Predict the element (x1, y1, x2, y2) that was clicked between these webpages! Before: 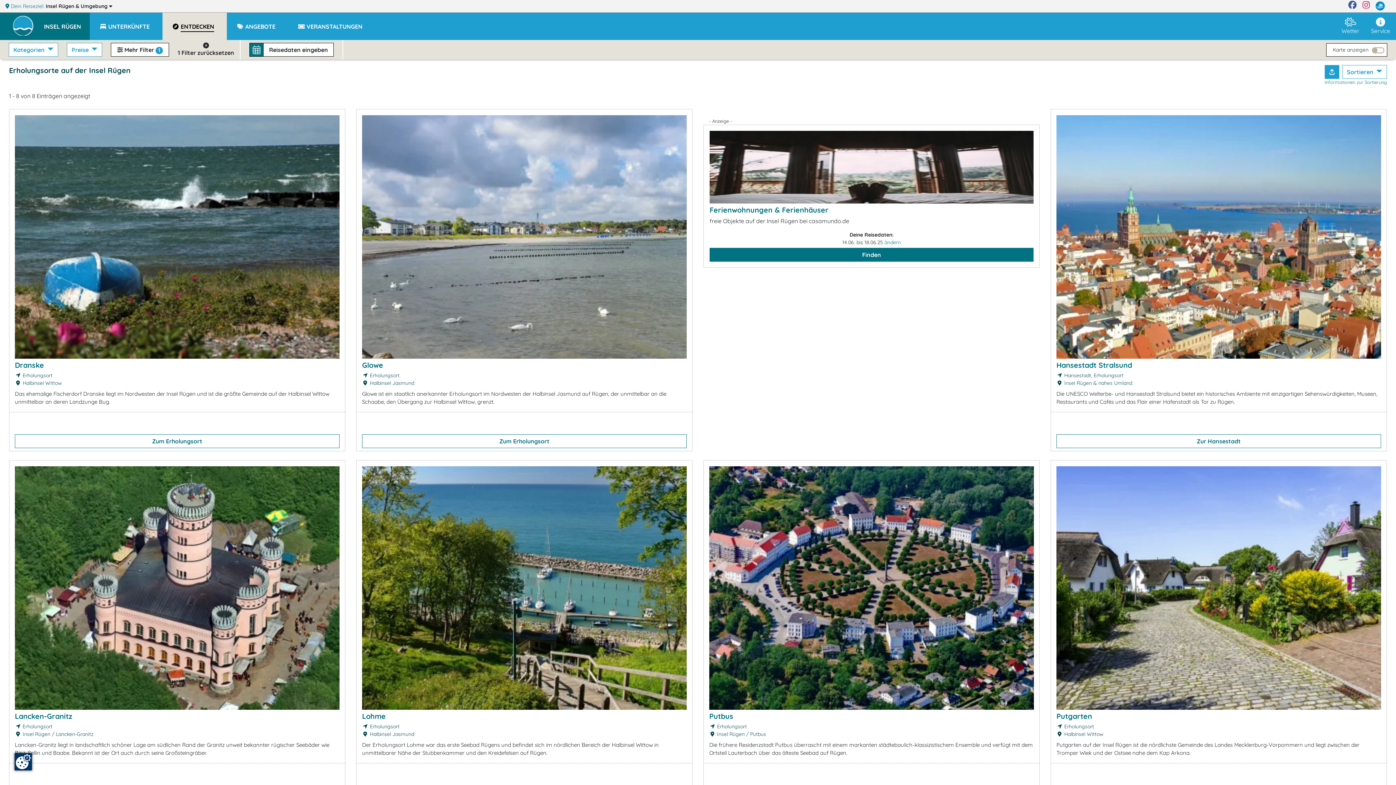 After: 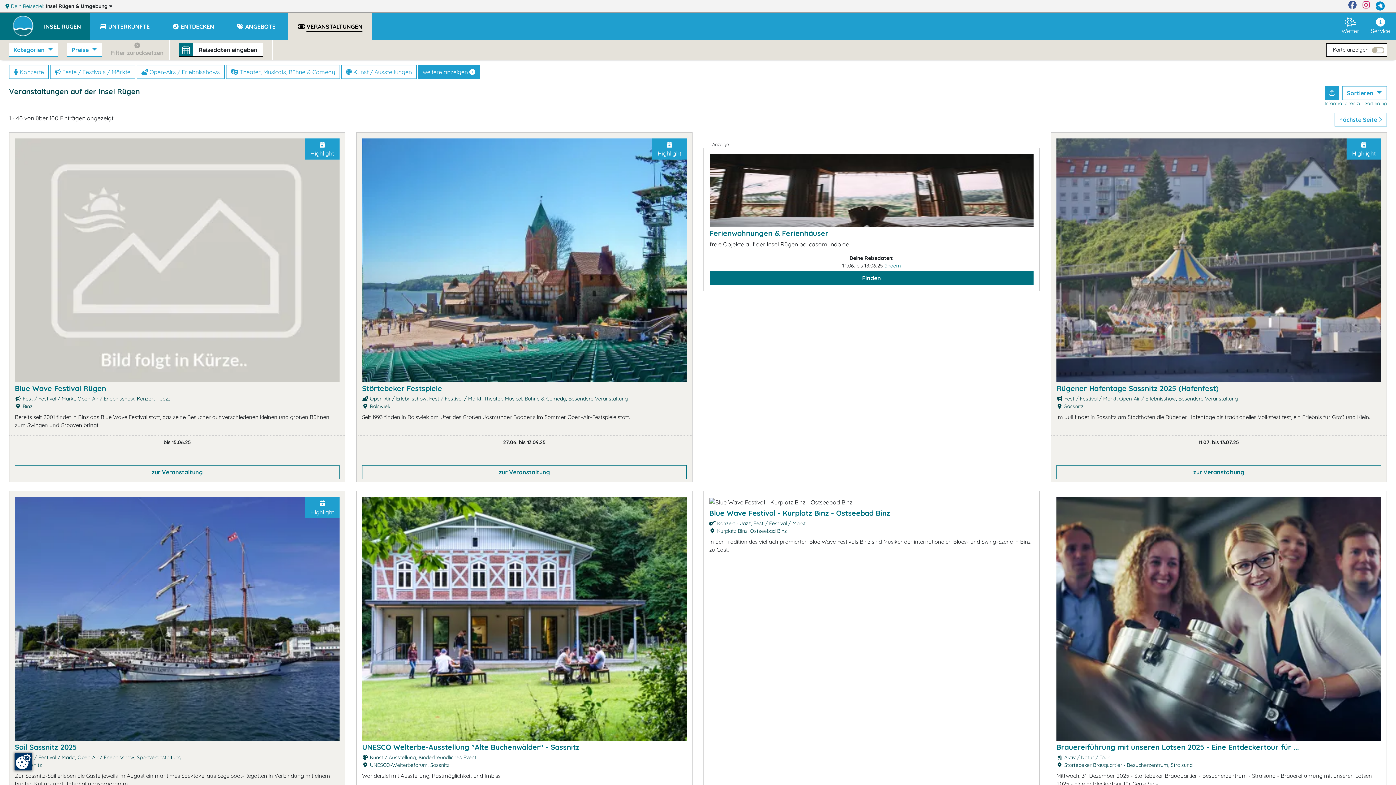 Action: label:  VERANSTALTUNGEN bbox: (288, 12, 372, 33)